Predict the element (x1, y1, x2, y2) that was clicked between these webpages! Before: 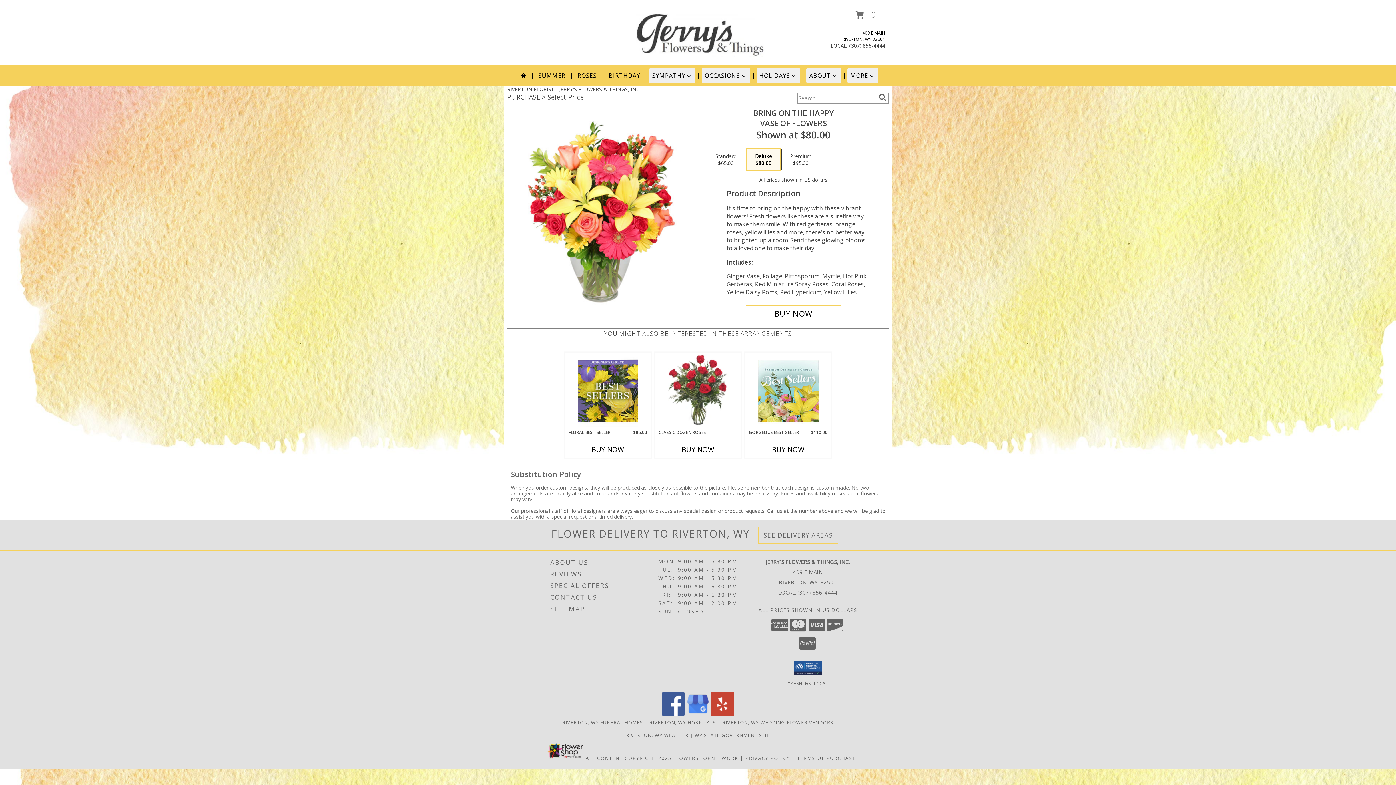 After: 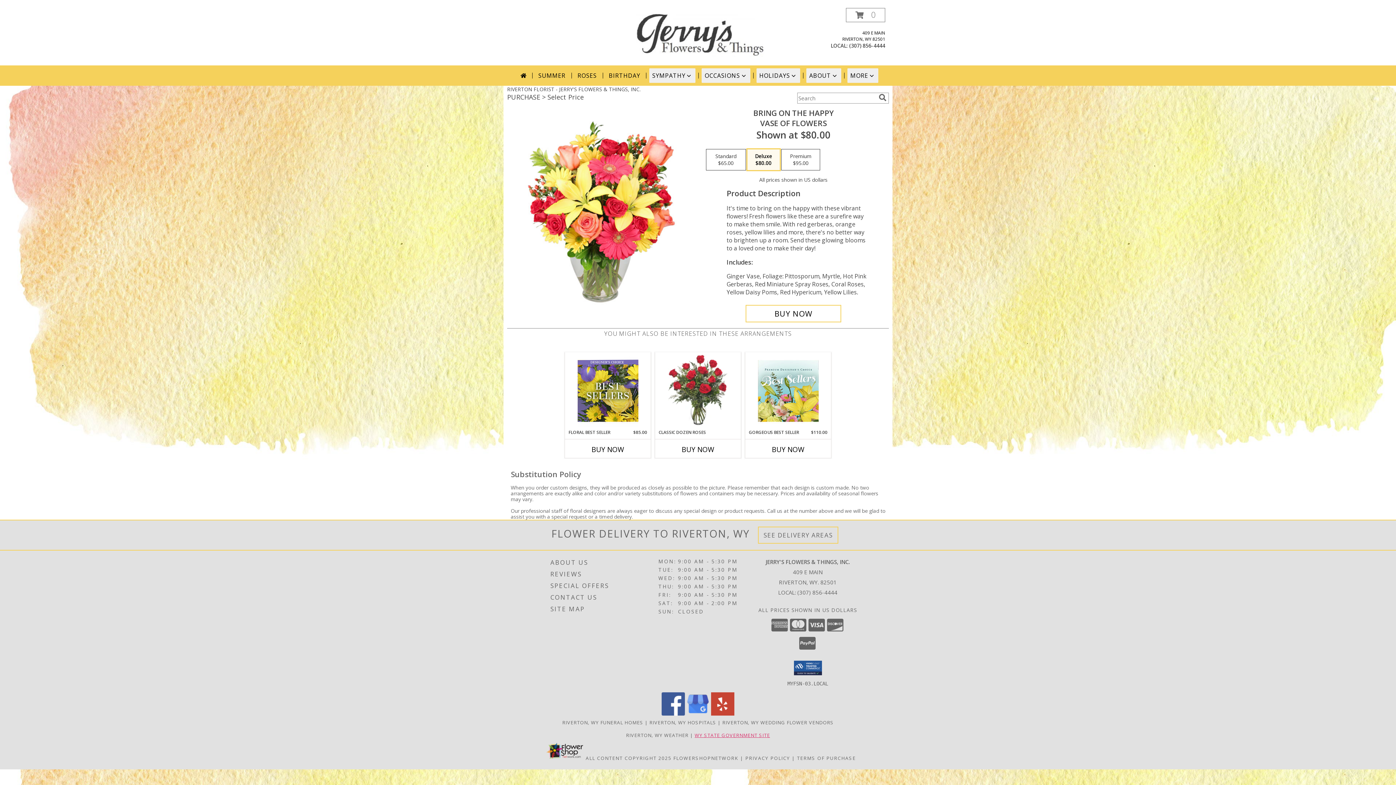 Action: bbox: (694, 732, 770, 738) label: WY STATE GOVERNMENT SITE